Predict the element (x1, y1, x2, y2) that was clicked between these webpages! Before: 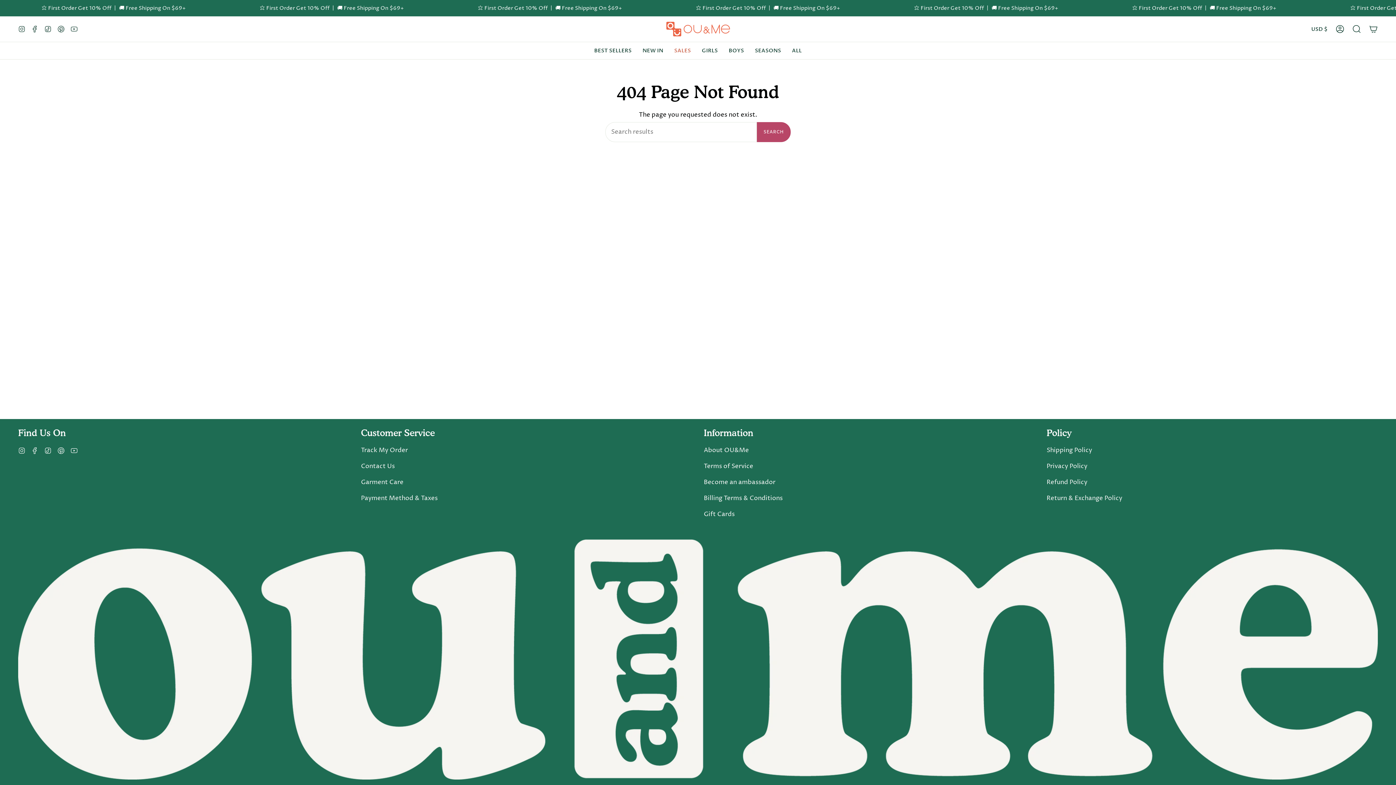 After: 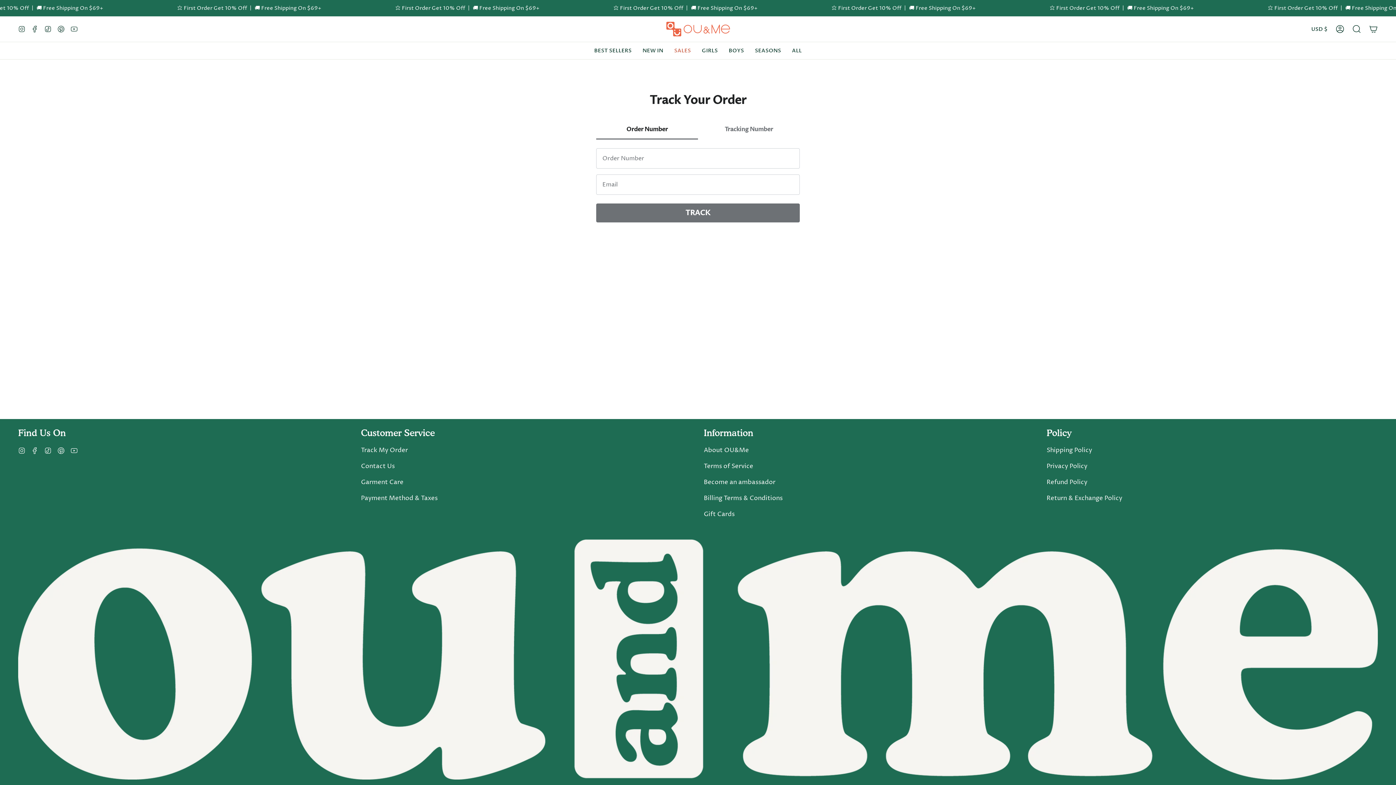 Action: bbox: (361, 446, 408, 454) label: Track My Order